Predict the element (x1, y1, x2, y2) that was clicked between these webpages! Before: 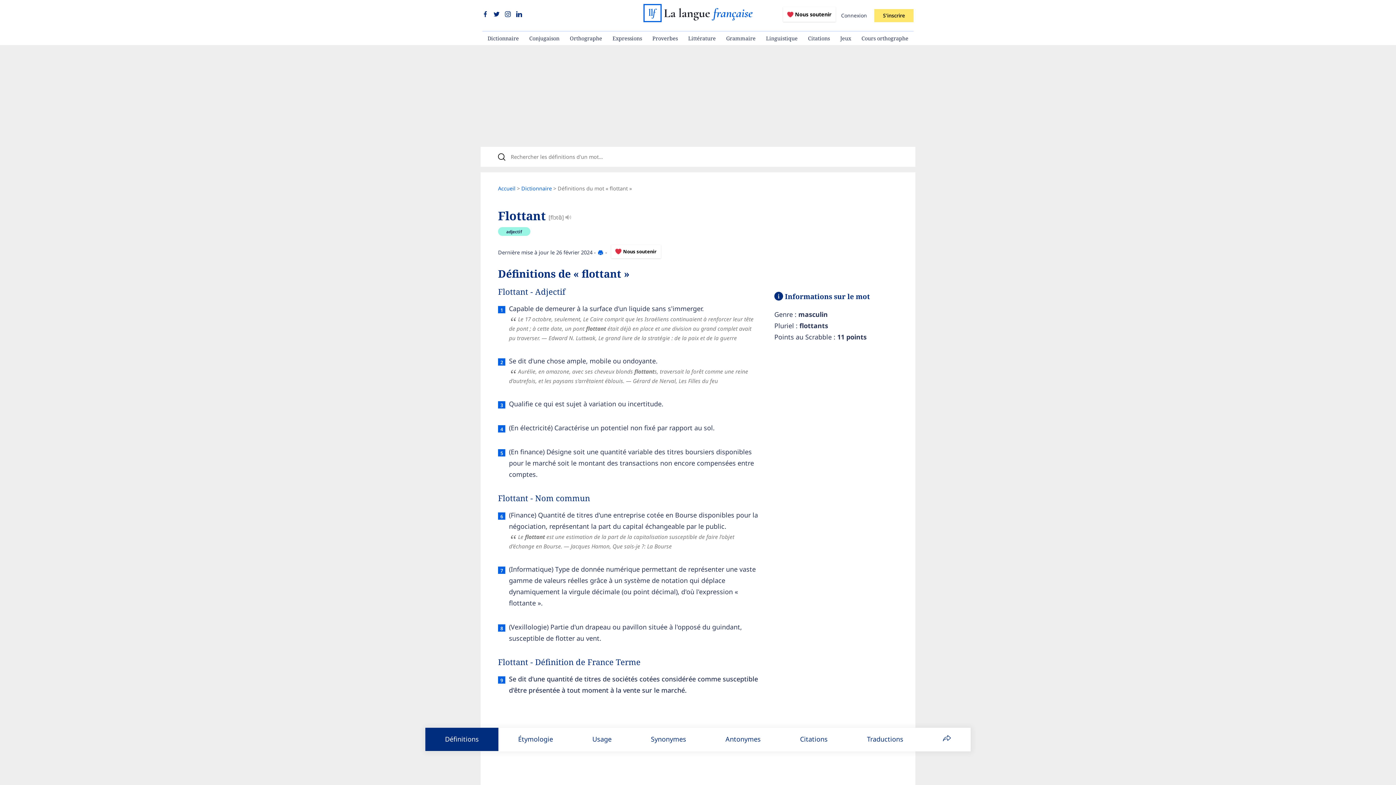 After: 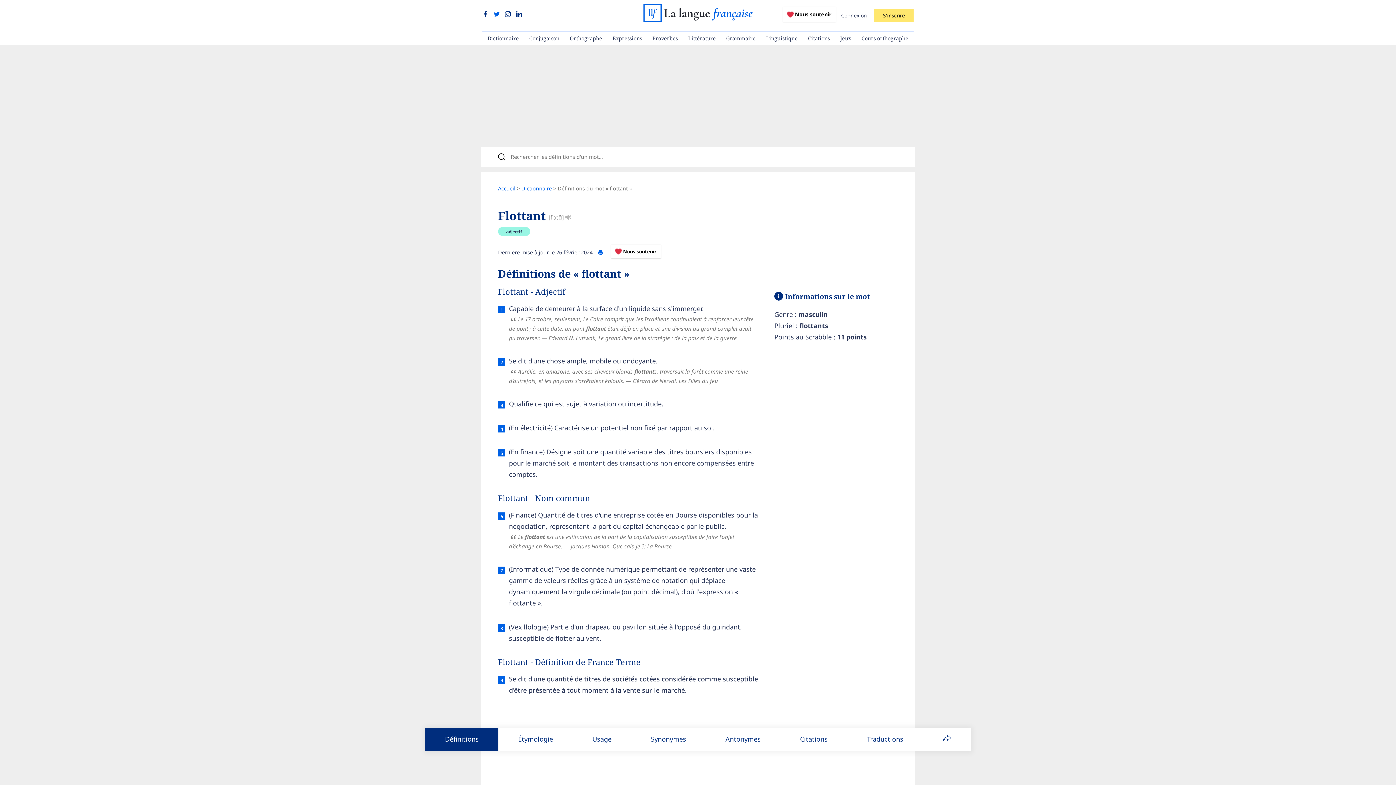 Action: label:   bbox: (493, 10, 501, 18)